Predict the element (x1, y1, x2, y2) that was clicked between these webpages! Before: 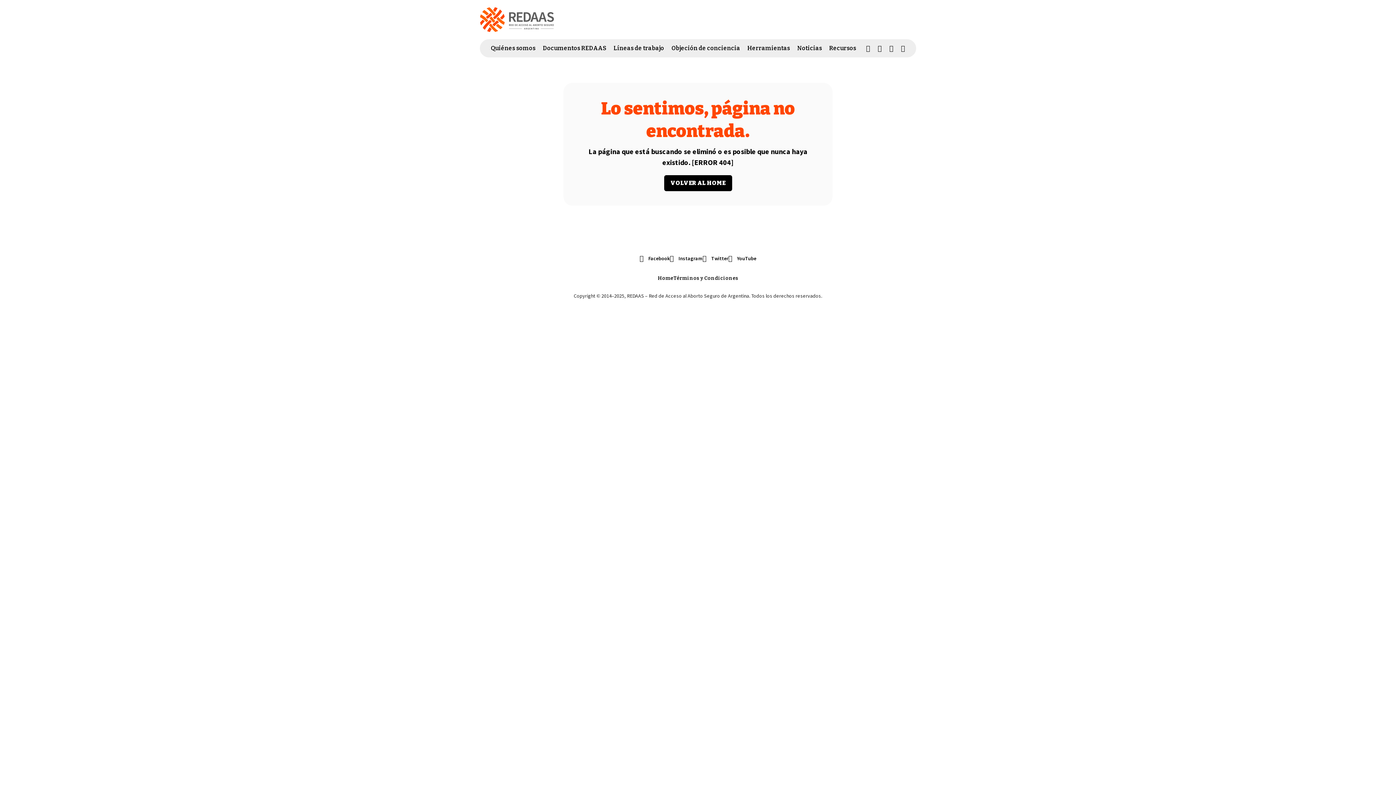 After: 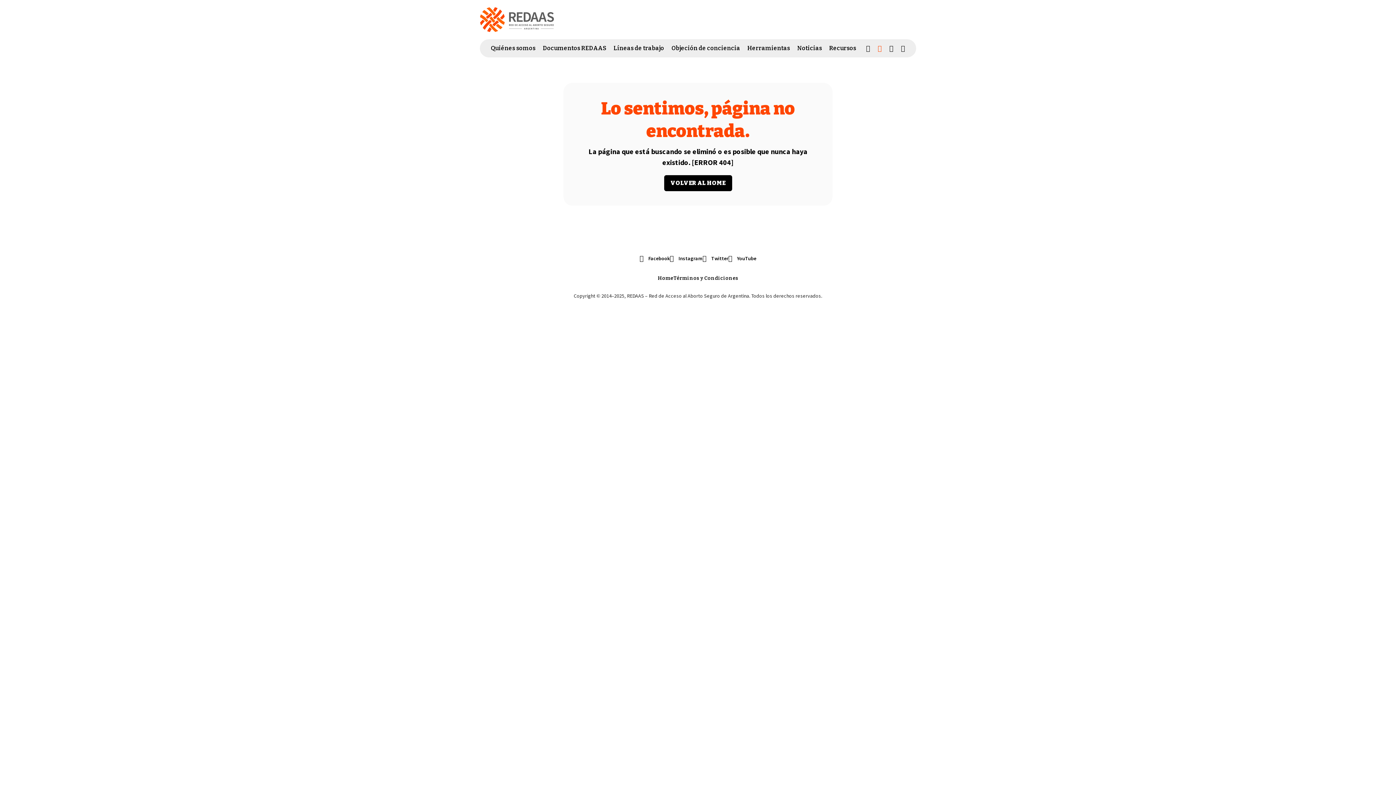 Action: label: Instagram bbox: (874, 41, 885, 55)